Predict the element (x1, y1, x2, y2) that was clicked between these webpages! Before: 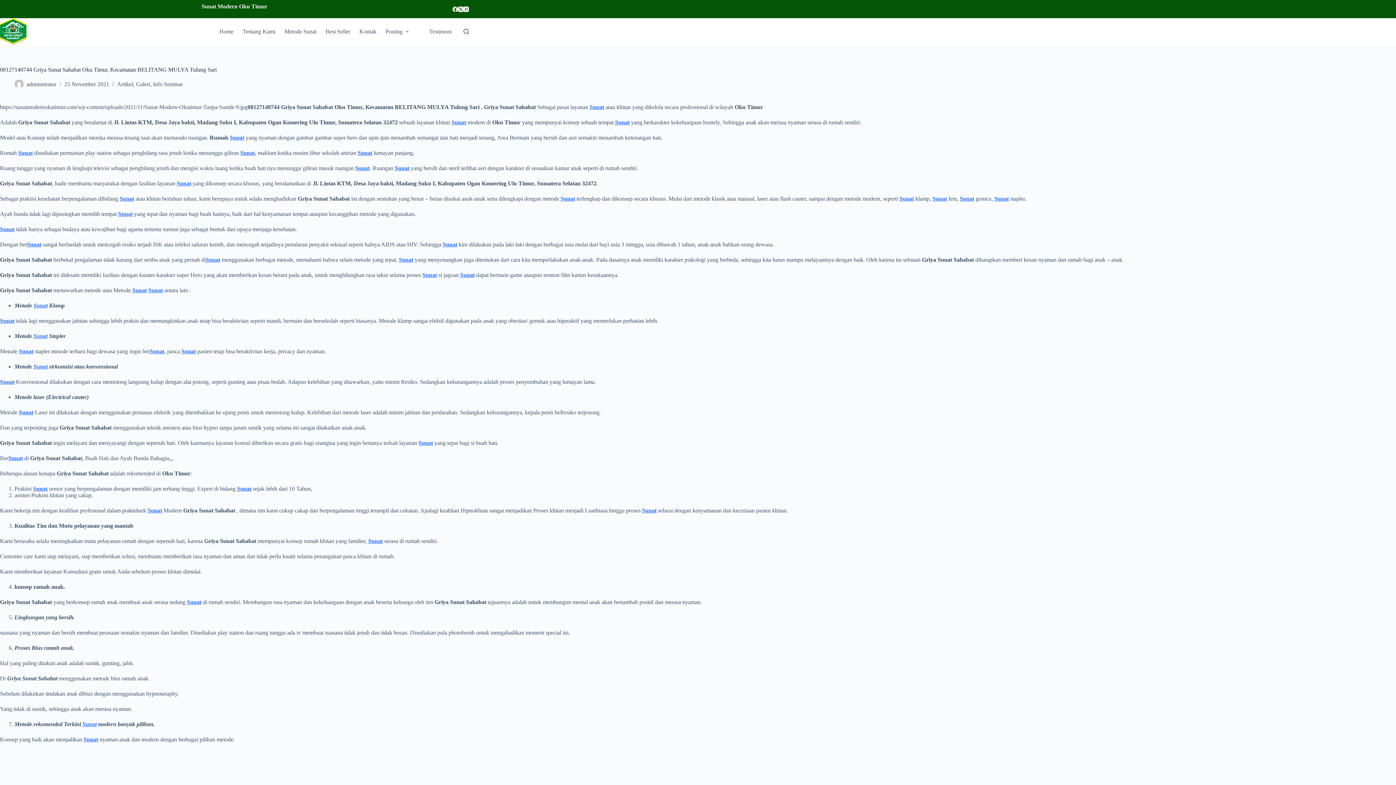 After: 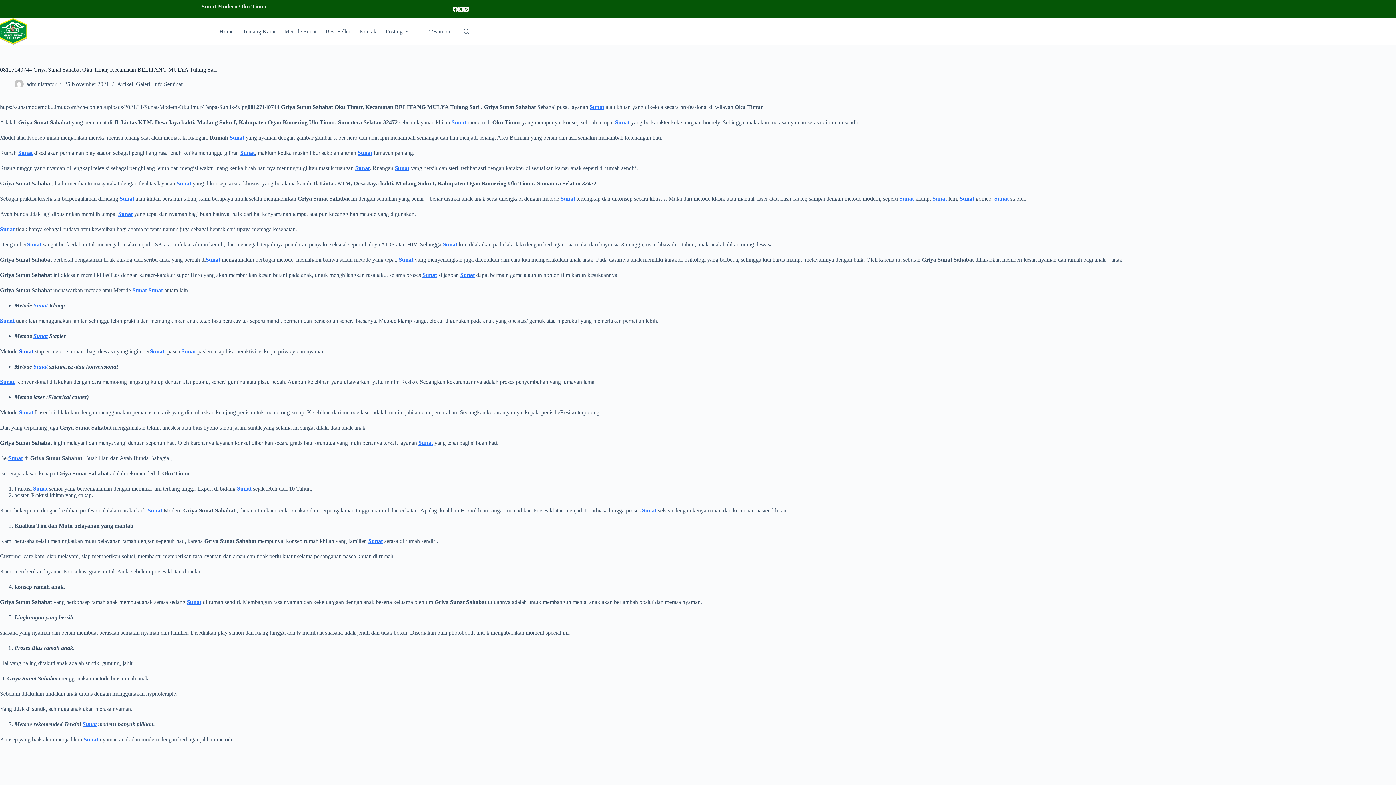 Action: label: Sunat bbox: (18, 348, 33, 354)